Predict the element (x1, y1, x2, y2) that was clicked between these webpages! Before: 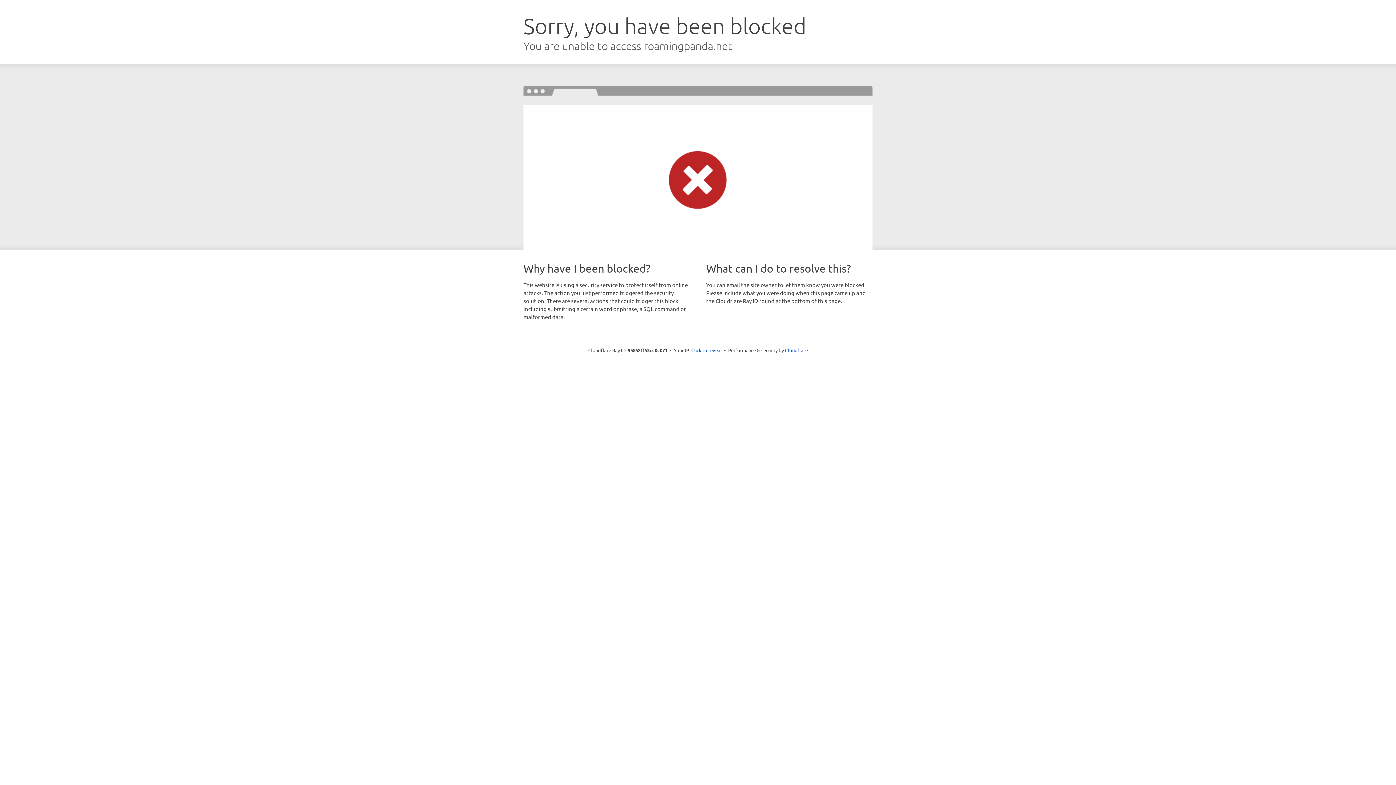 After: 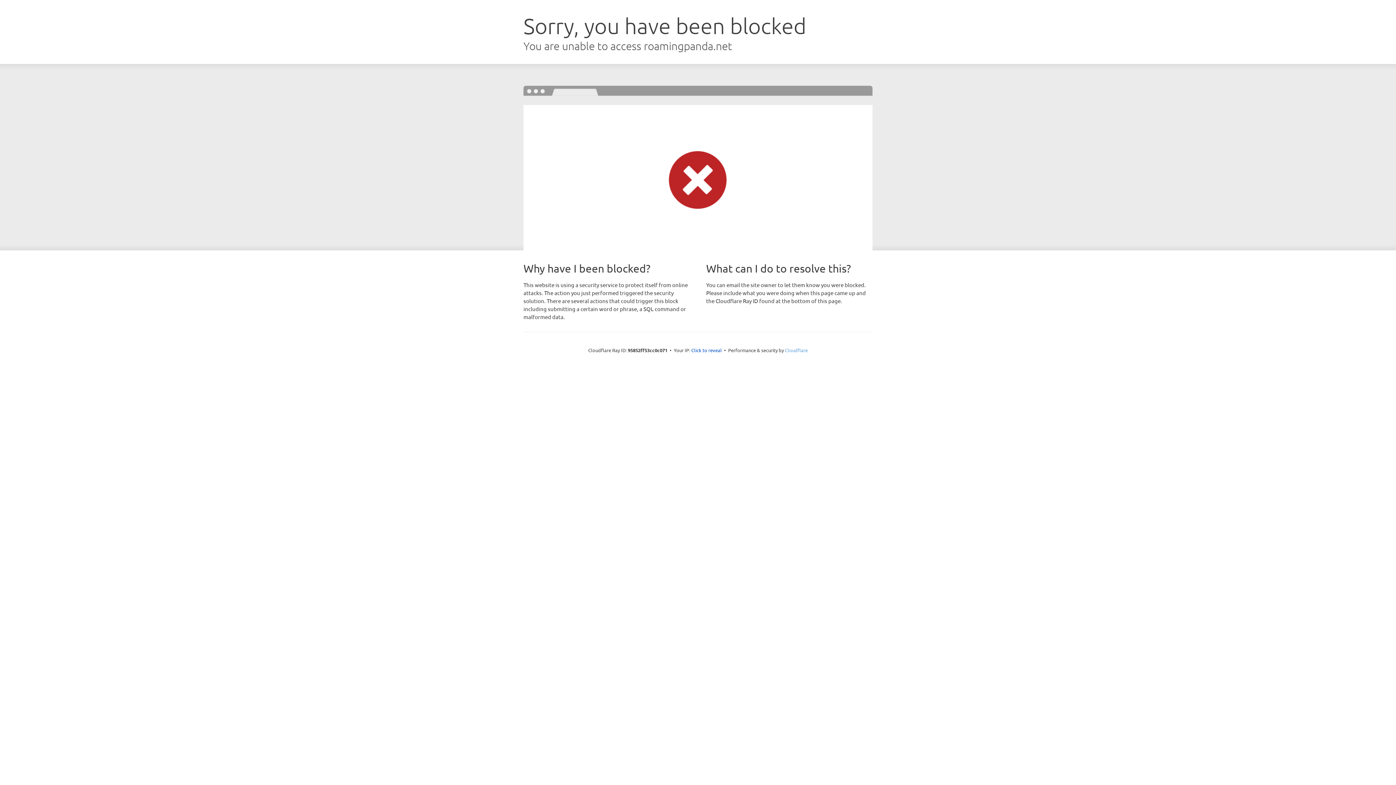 Action: label: Cloudflare bbox: (785, 347, 808, 353)